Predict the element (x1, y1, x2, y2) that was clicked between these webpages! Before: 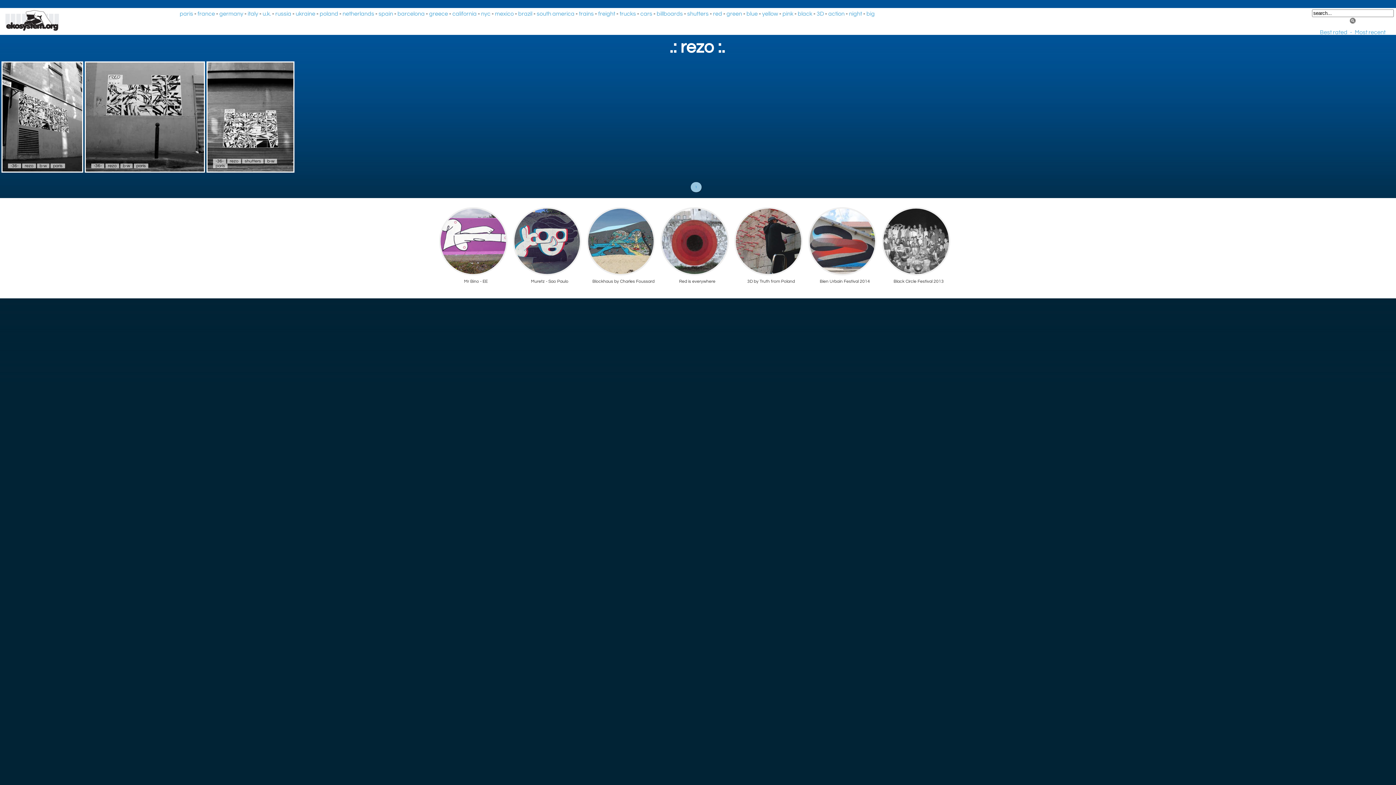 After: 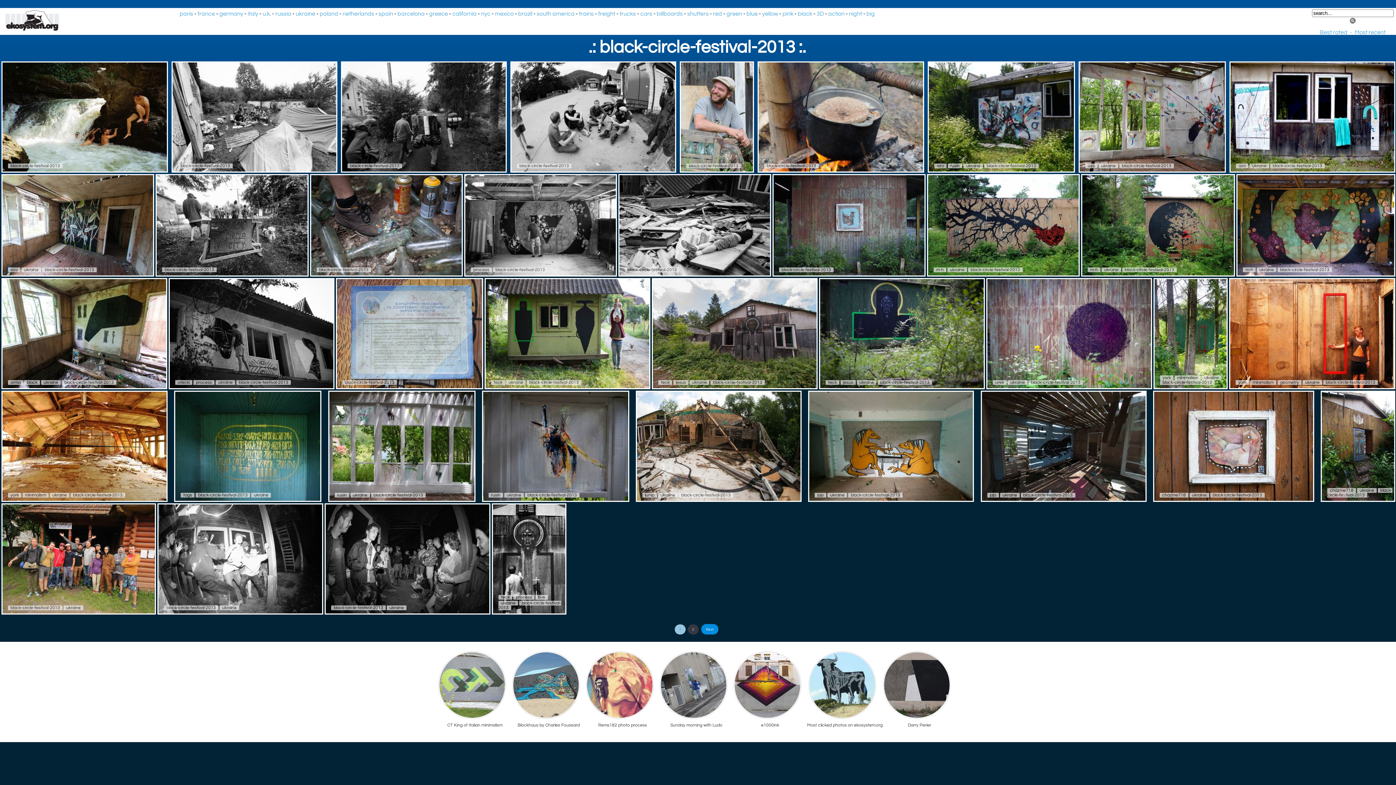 Action: bbox: (882, 198, 955, 284) label: 
Black Circle Festival 2013